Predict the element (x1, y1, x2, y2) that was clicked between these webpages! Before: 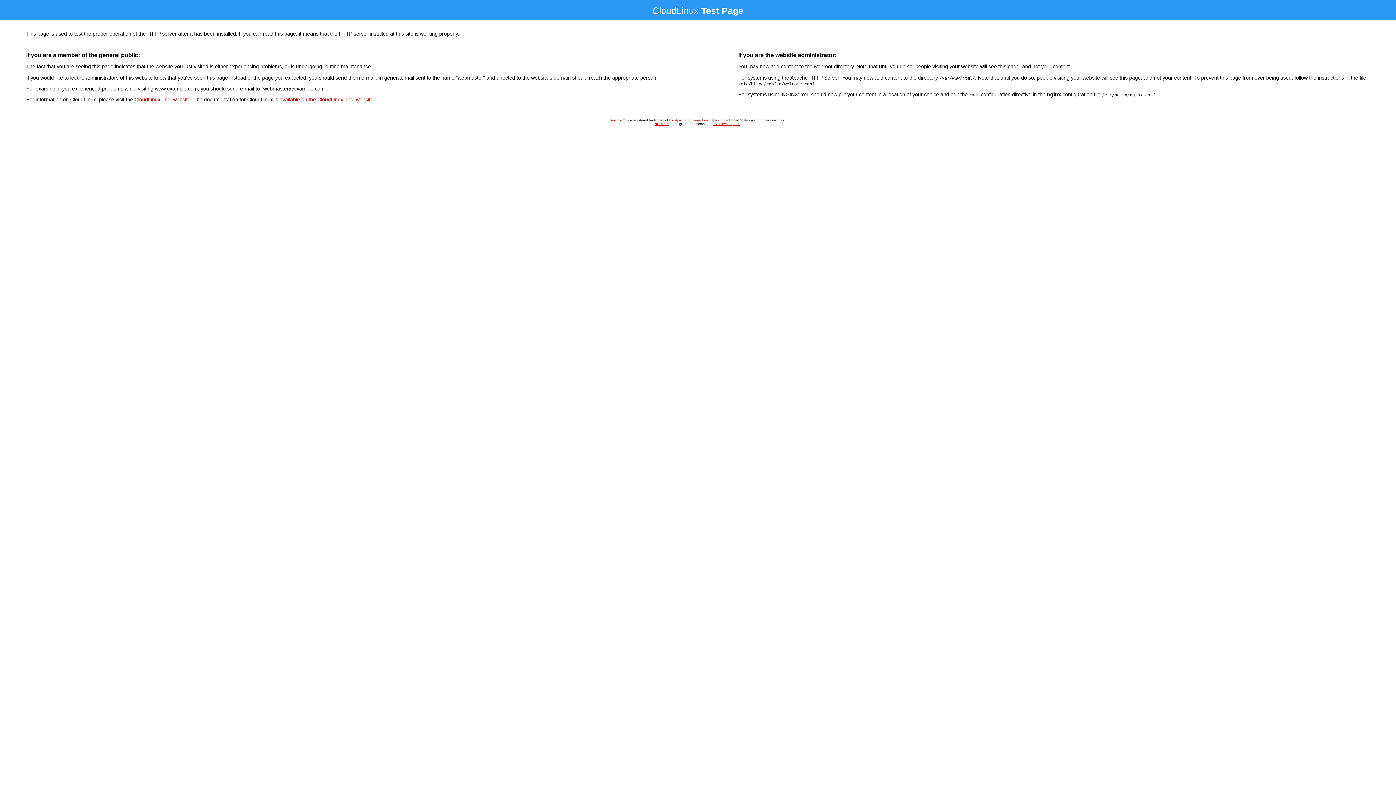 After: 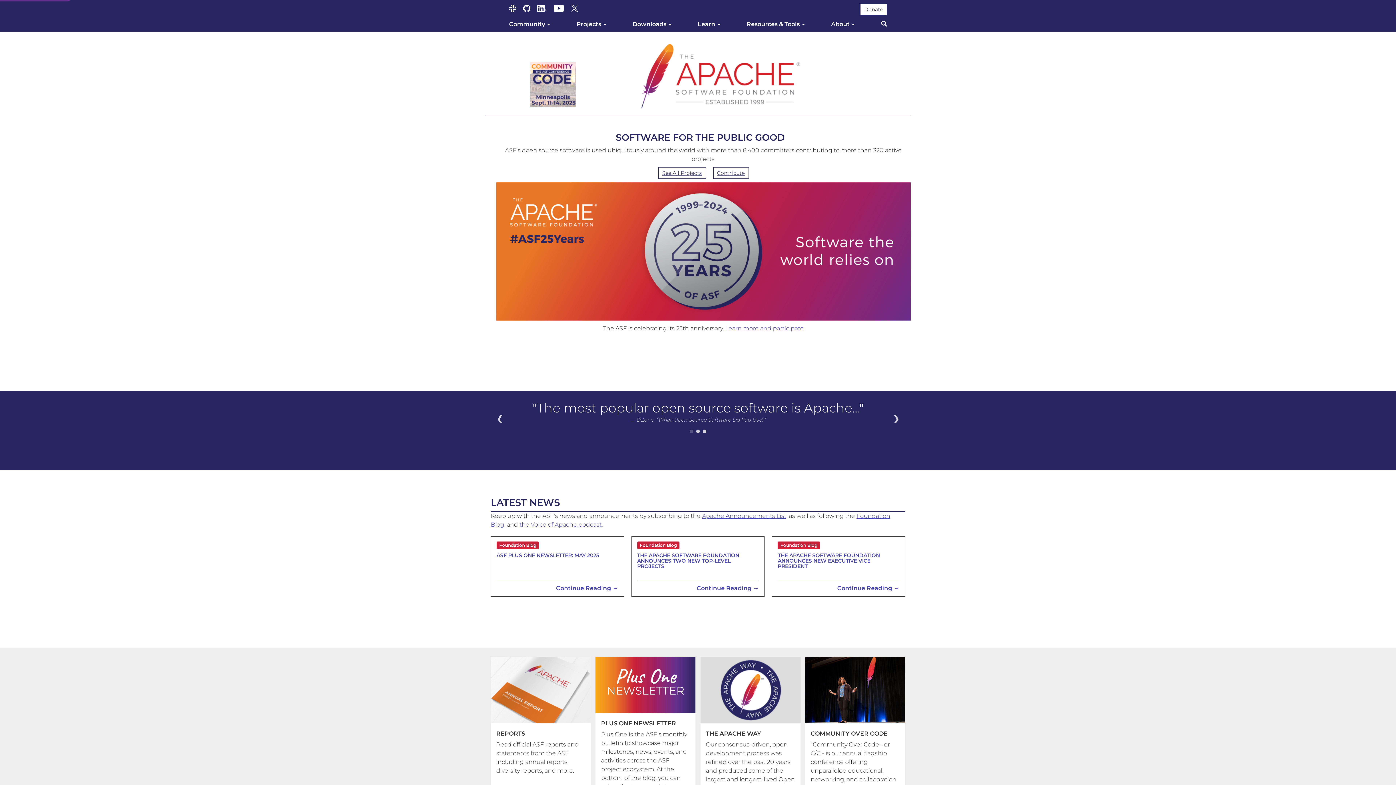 Action: bbox: (669, 118, 718, 122) label: the Apache Software Foundation